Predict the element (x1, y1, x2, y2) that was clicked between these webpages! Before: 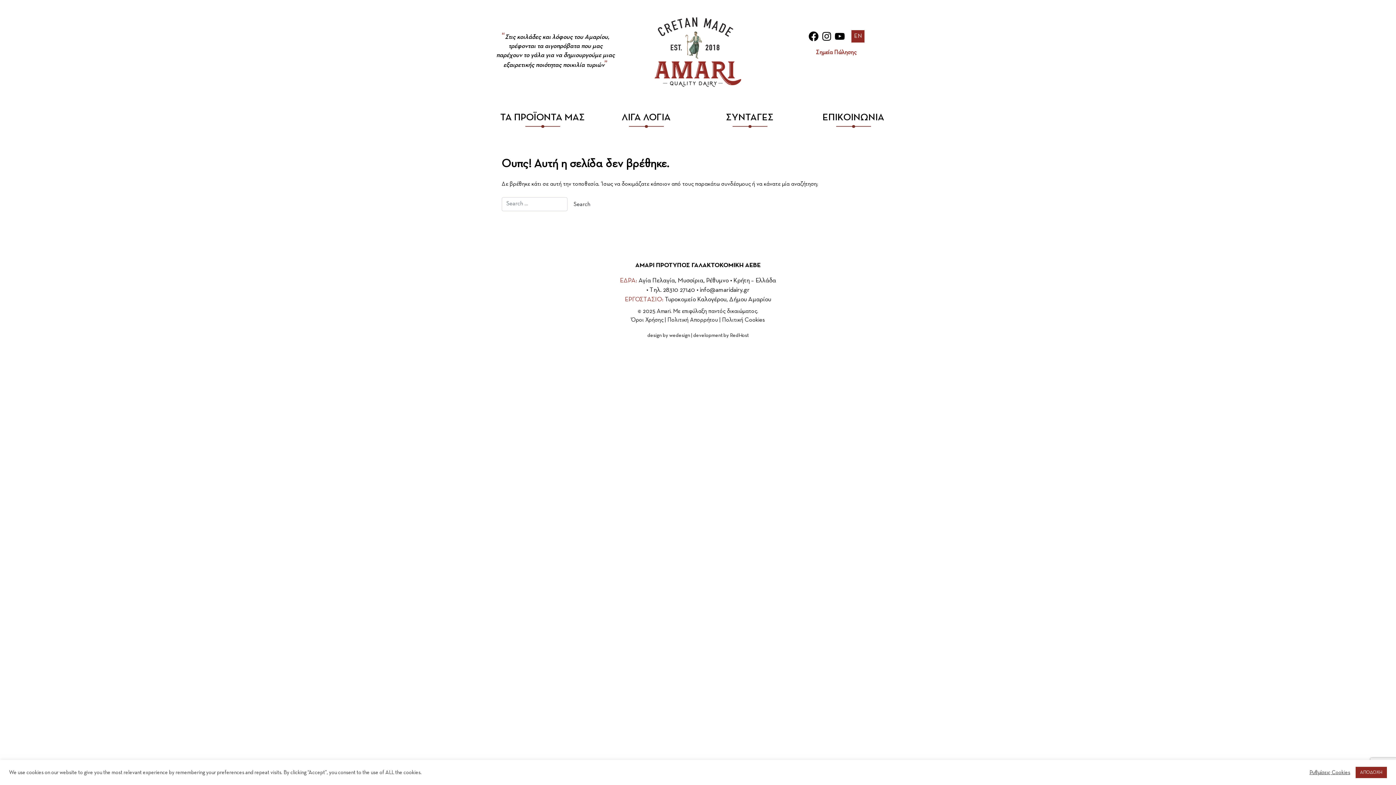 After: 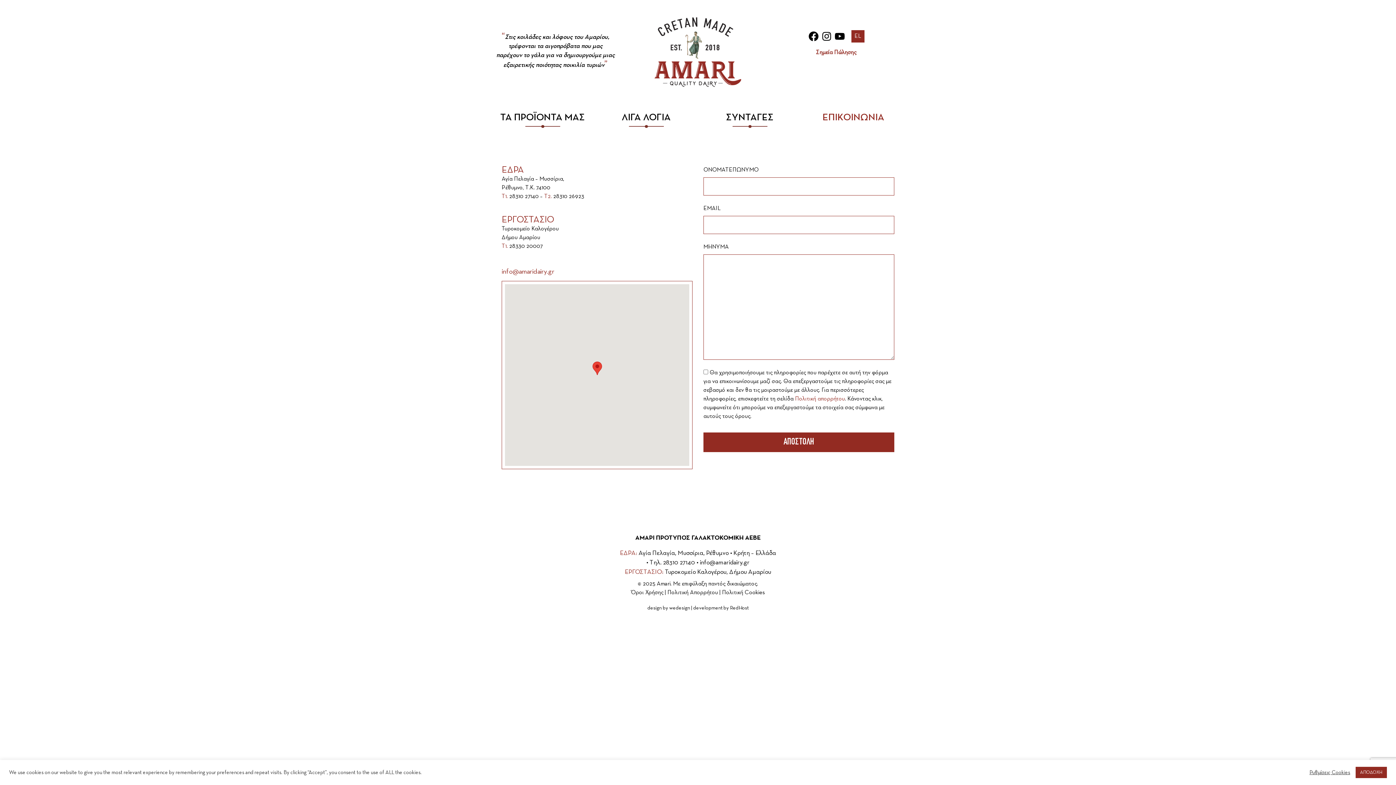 Action: label: ΕΠΙΚΟΙΝΩΝΙΑ bbox: (822, 110, 884, 130)